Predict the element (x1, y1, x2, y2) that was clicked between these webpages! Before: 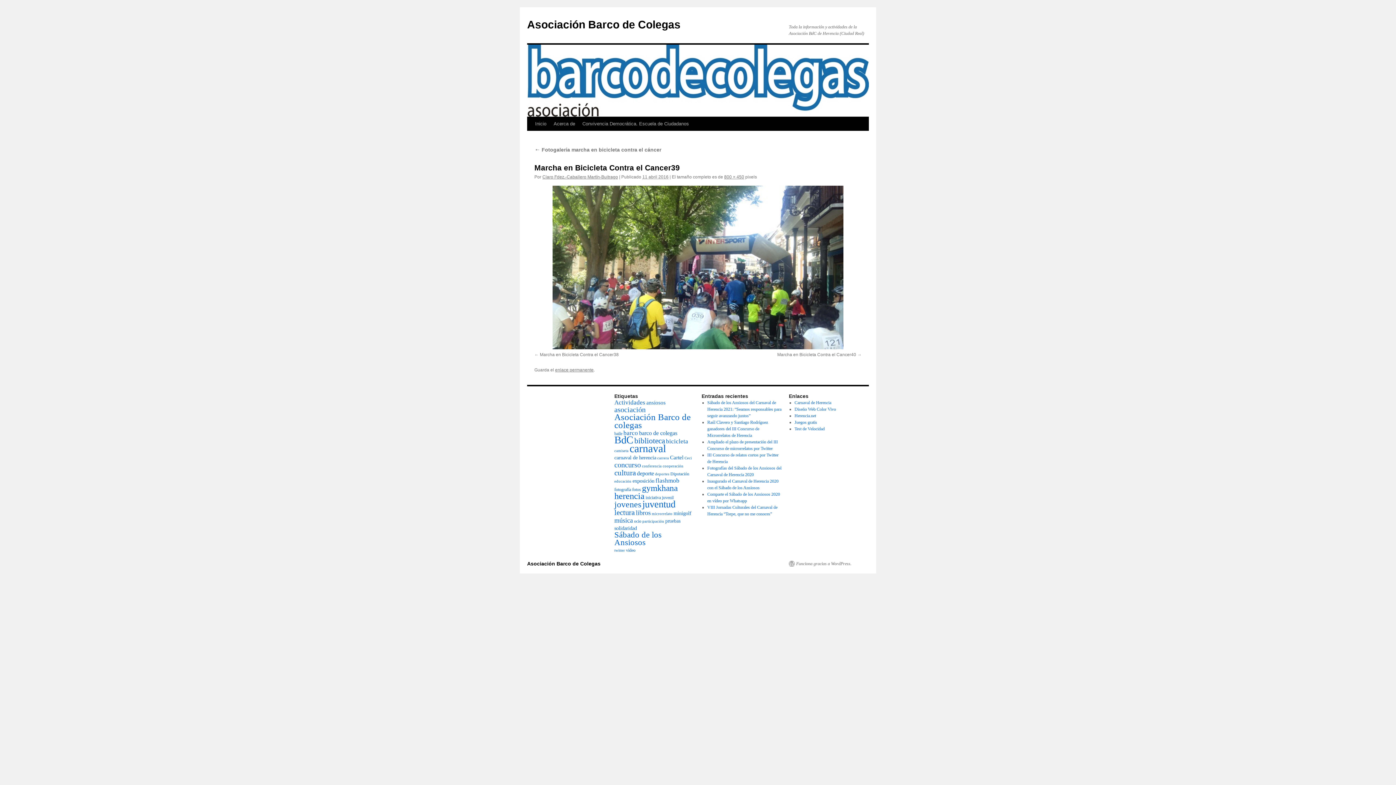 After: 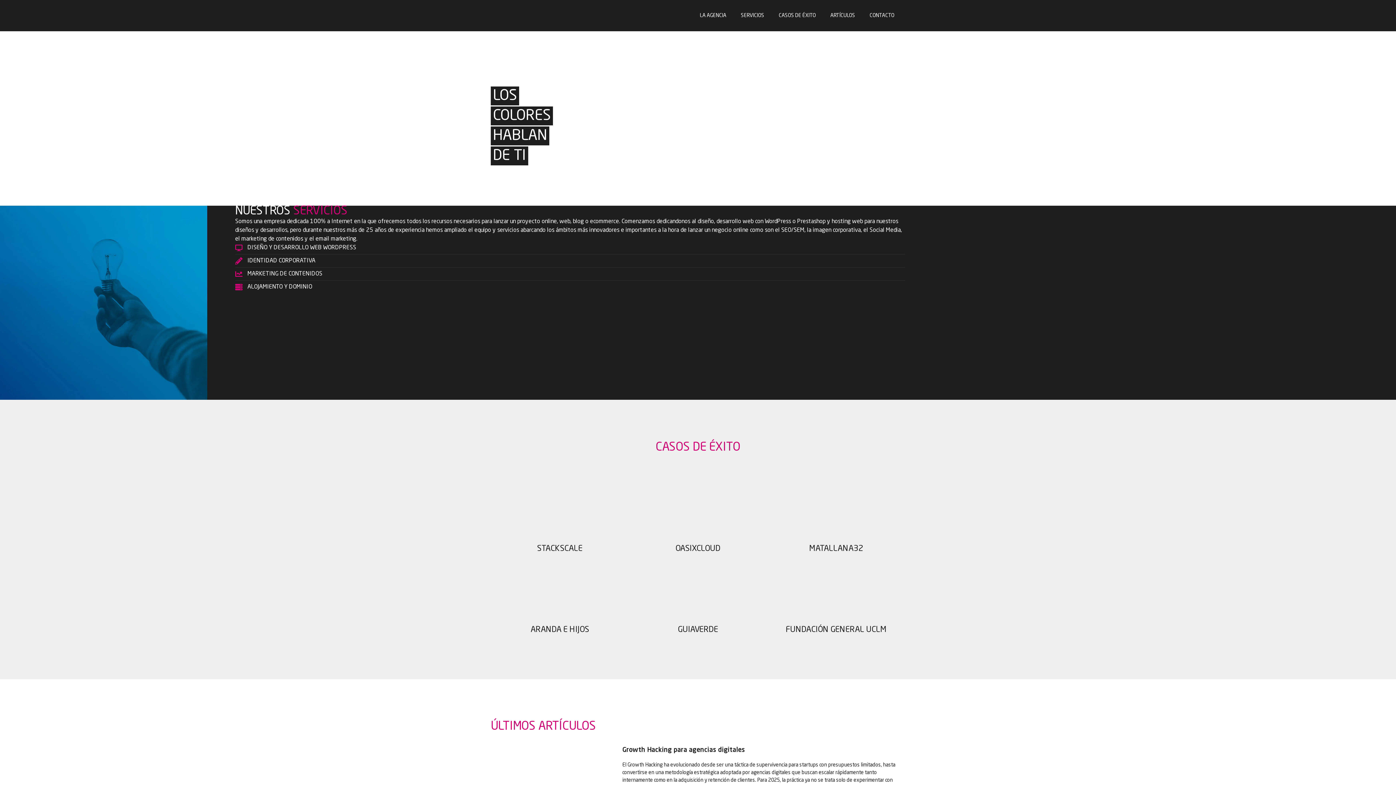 Action: bbox: (794, 406, 836, 412) label: Diseño Web Color Vivo